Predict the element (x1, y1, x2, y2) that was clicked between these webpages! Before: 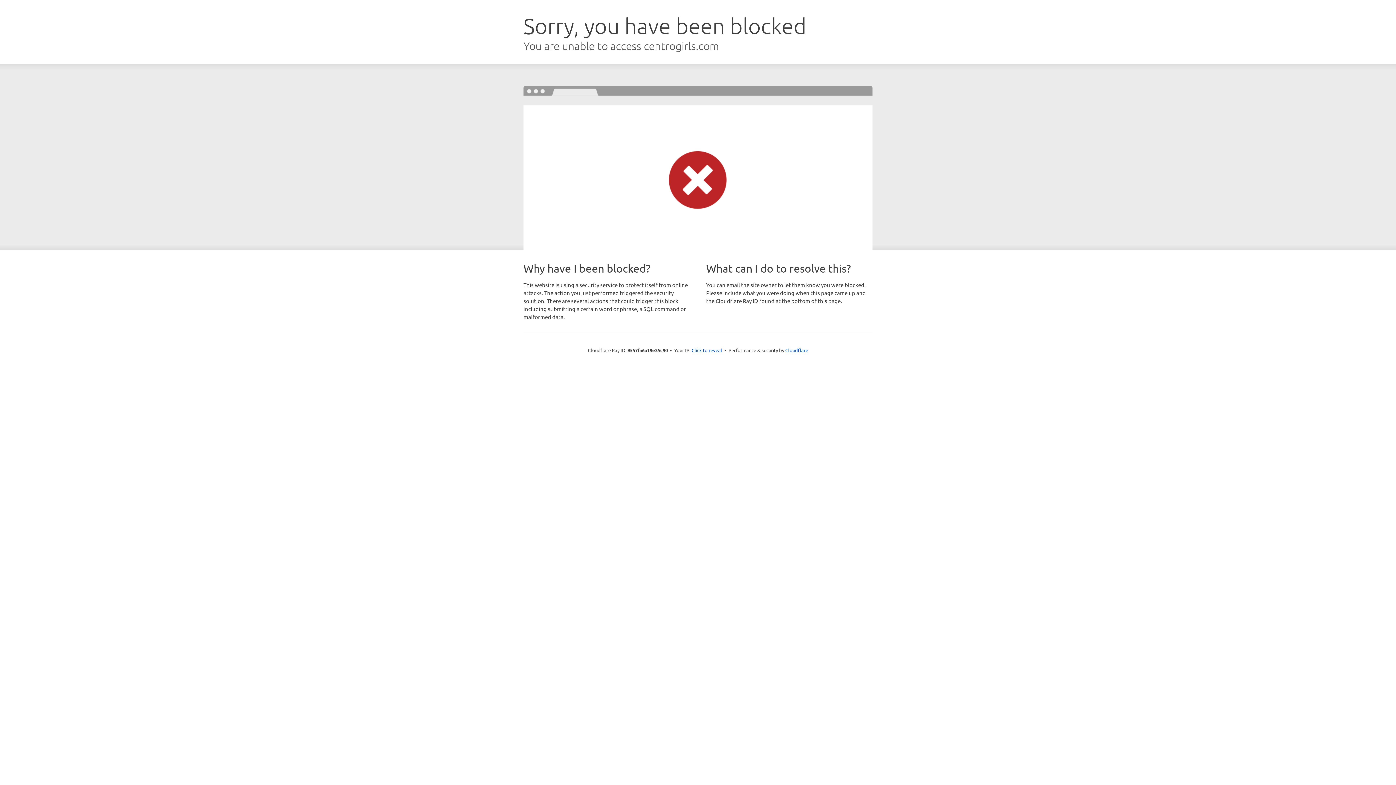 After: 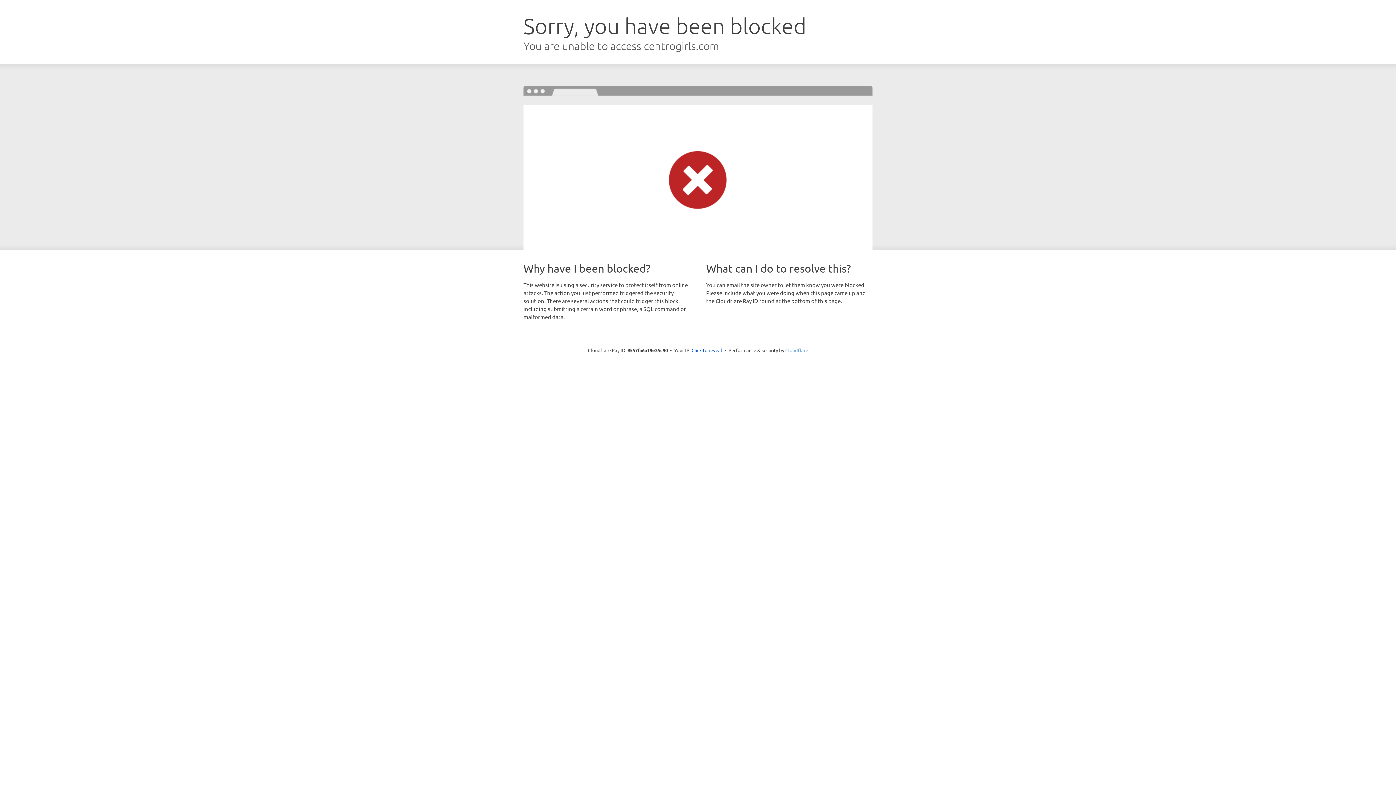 Action: bbox: (785, 347, 808, 353) label: Cloudflare